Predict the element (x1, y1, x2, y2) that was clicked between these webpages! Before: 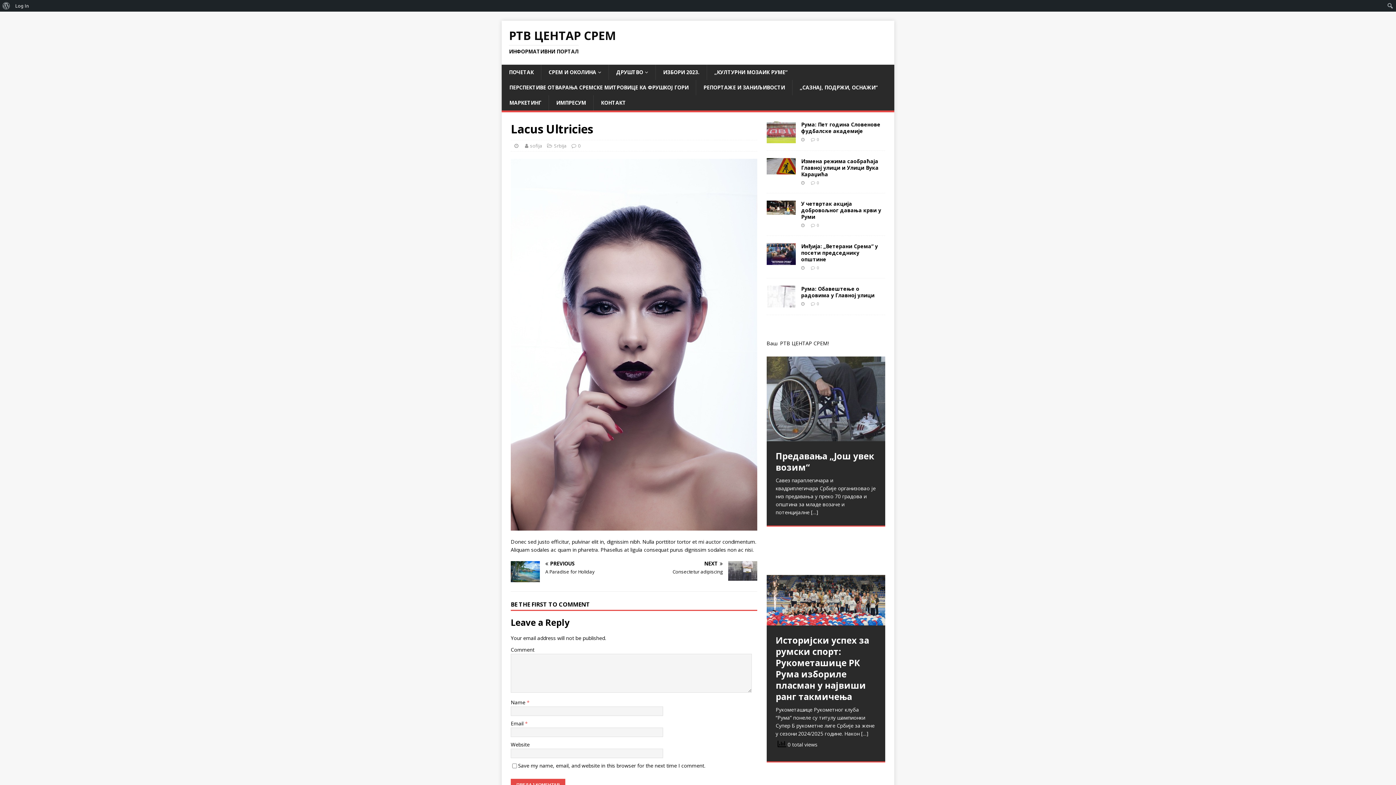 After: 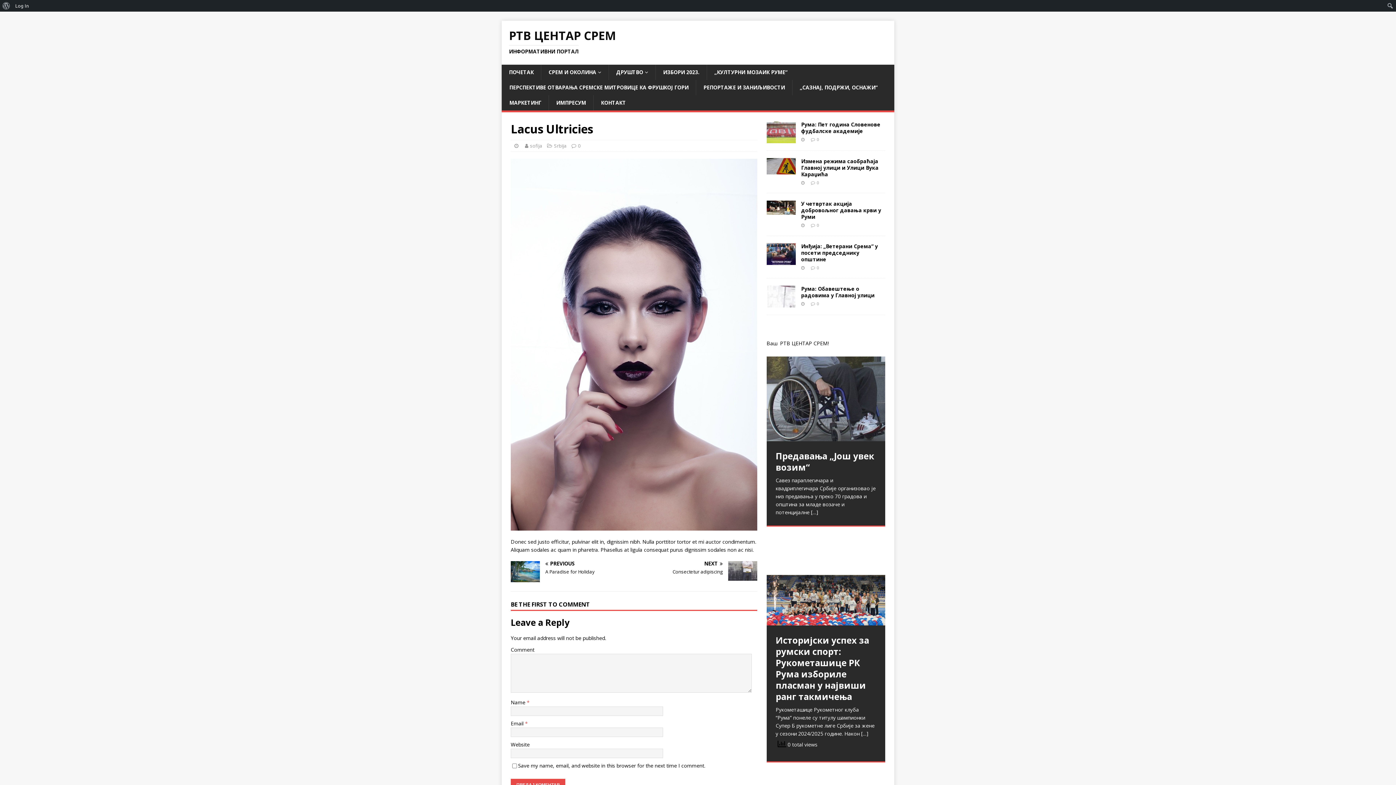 Action: bbox: (842, 580, 848, 586) label: 2